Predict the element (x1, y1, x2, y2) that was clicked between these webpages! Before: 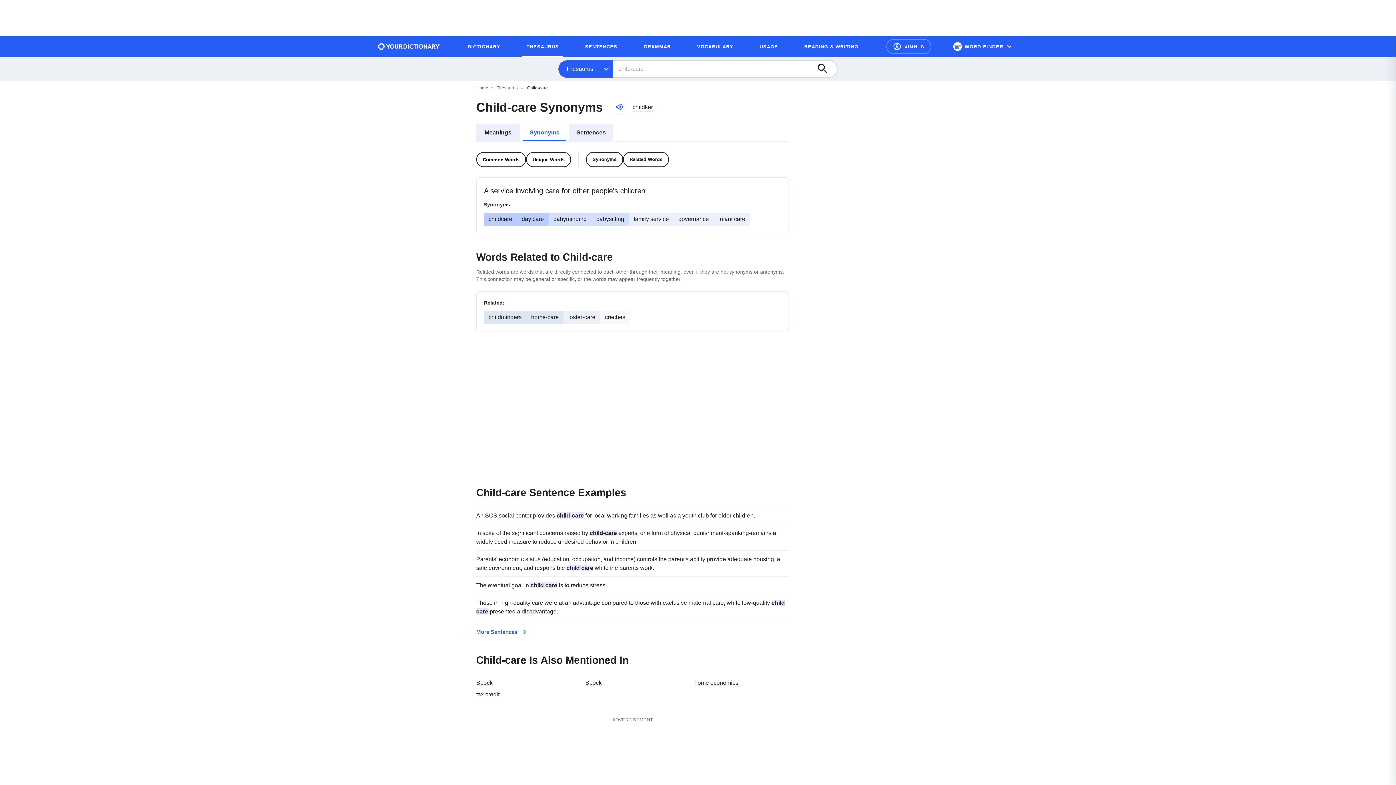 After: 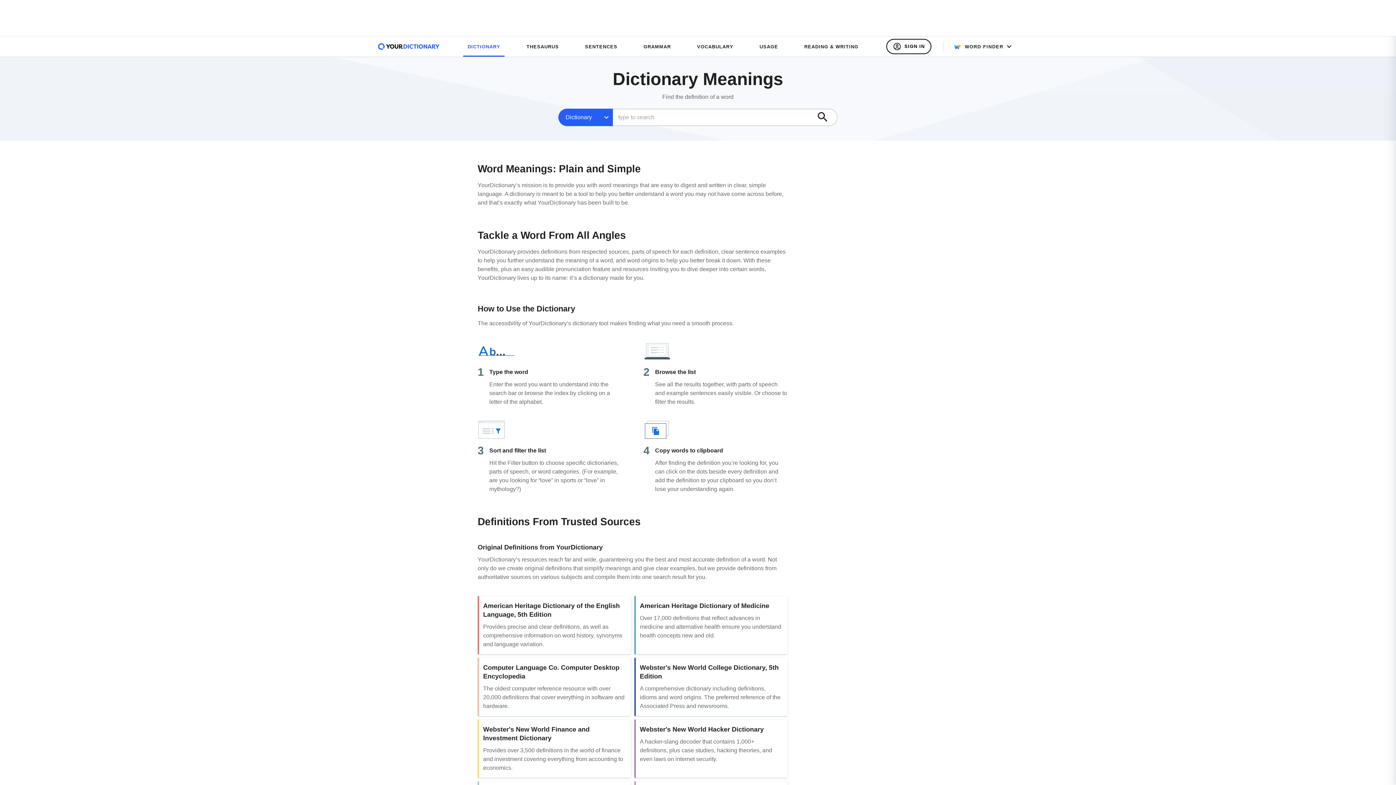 Action: bbox: (463, 39, 504, 53) label: DICTIONARY